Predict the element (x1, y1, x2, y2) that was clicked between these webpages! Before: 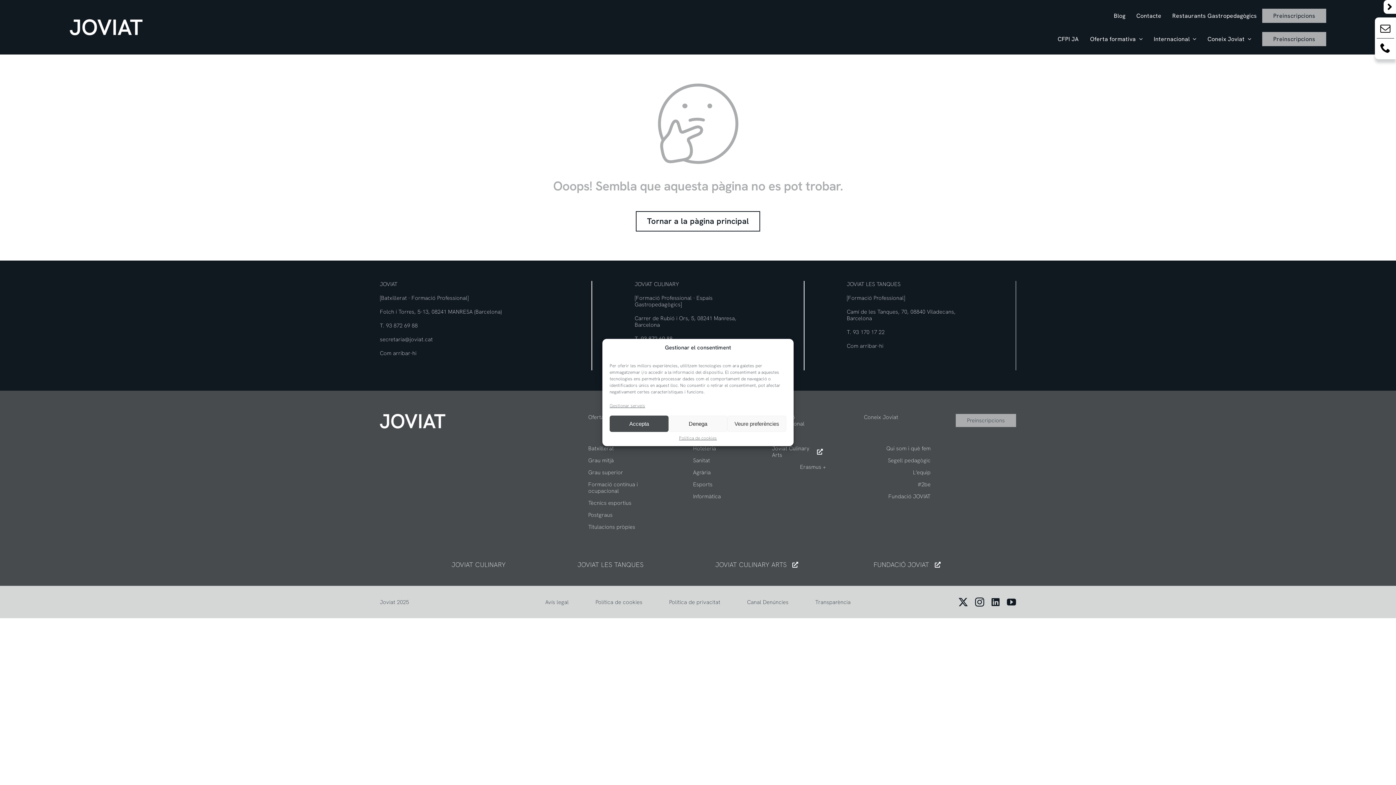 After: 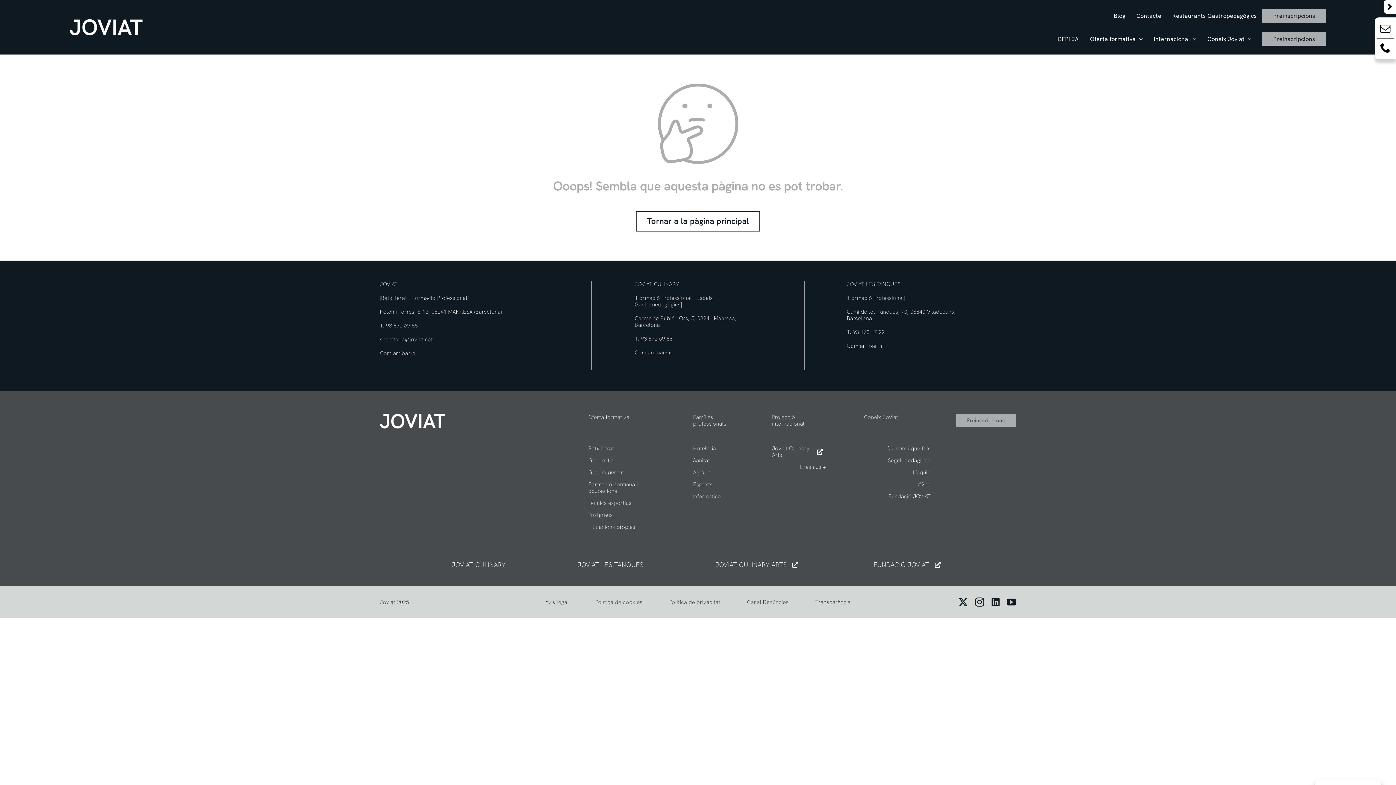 Action: label: Accepta bbox: (609, 415, 668, 432)